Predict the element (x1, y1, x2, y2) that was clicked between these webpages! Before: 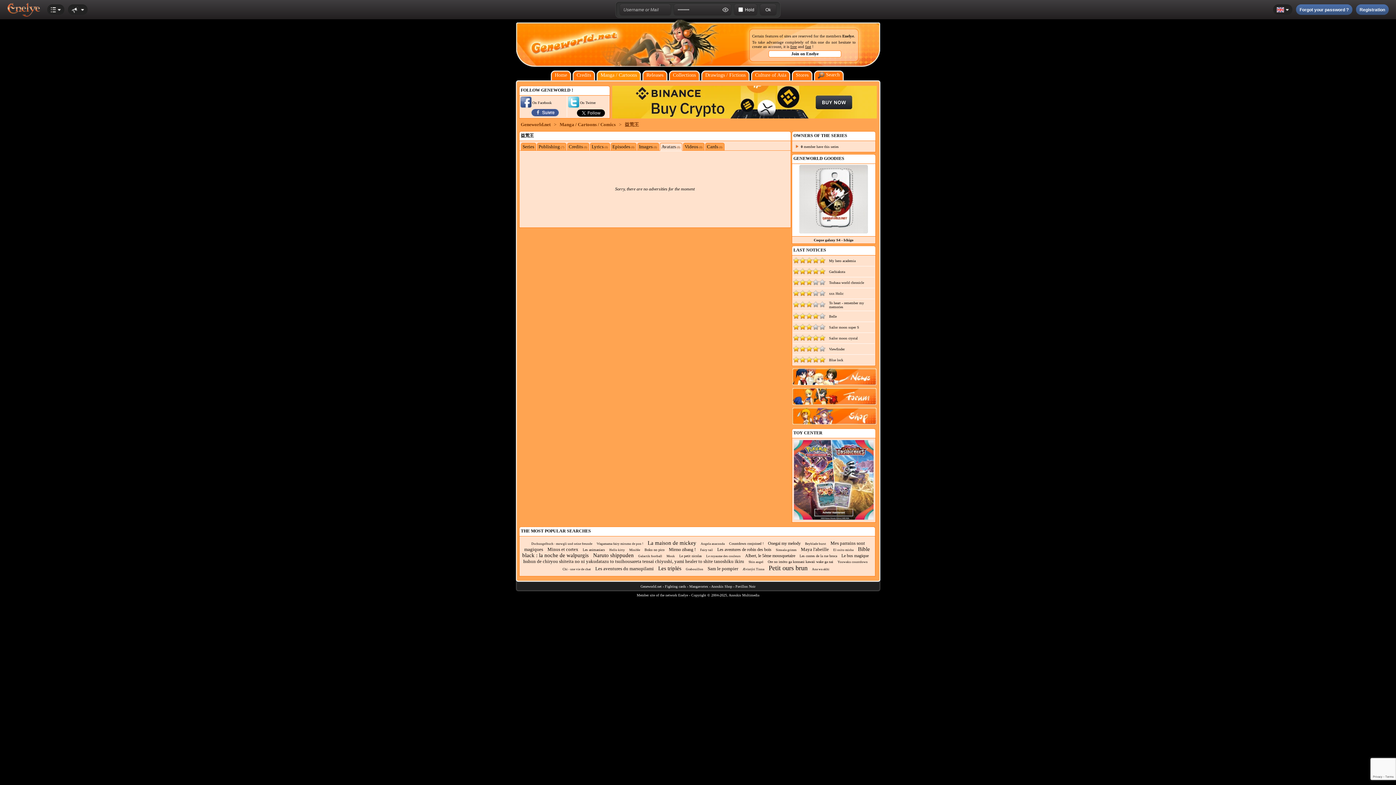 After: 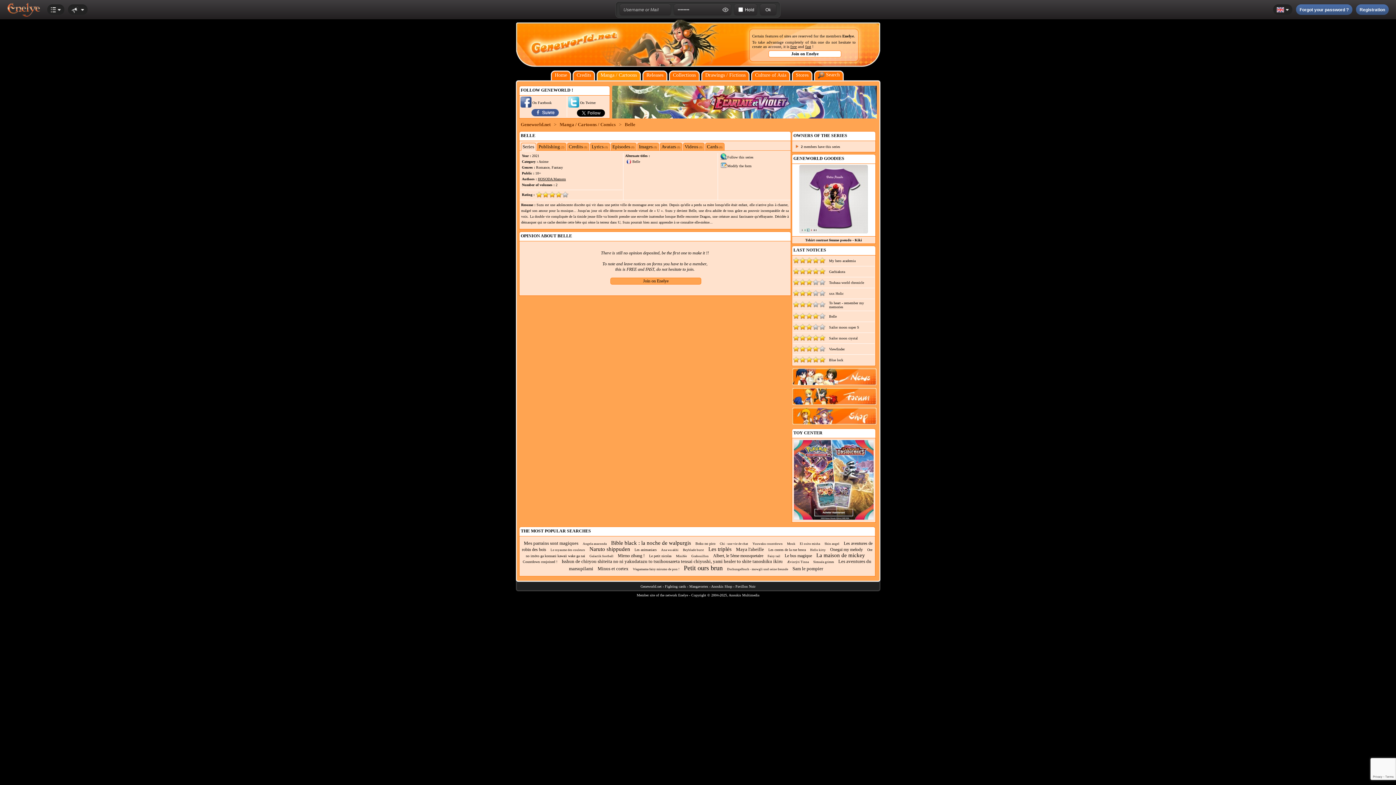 Action: bbox: (792, 316, 825, 320)